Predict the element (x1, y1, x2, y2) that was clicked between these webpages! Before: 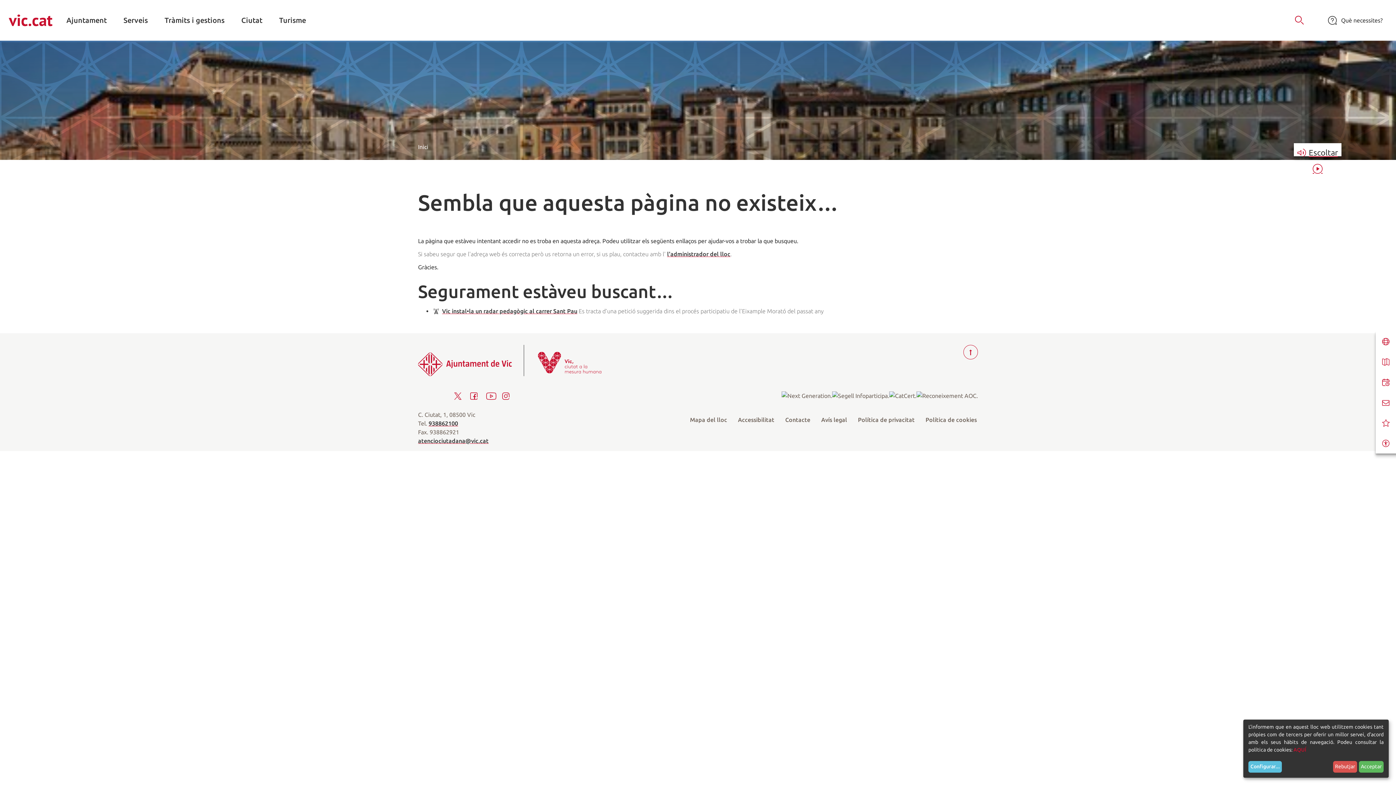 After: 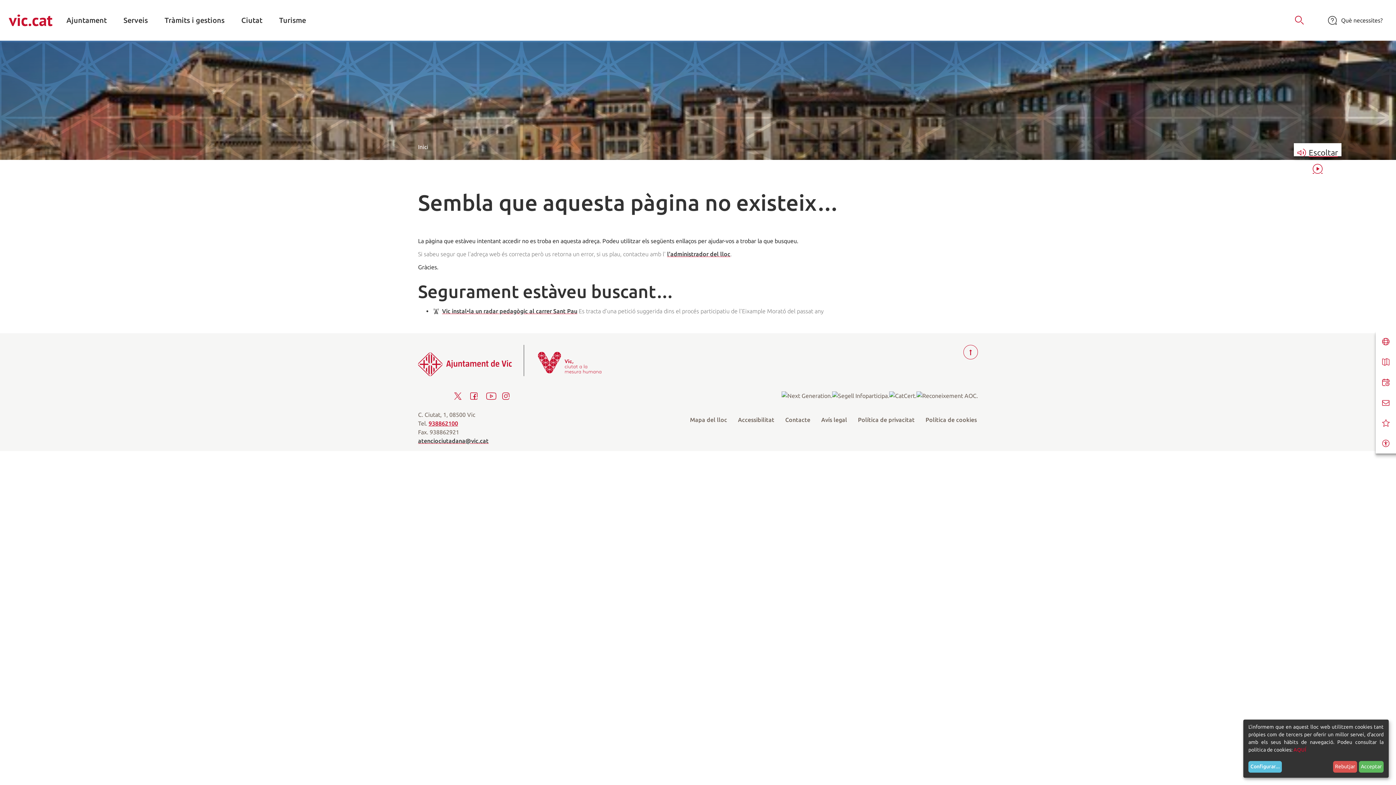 Action: bbox: (428, 420, 458, 426) label: 938862100